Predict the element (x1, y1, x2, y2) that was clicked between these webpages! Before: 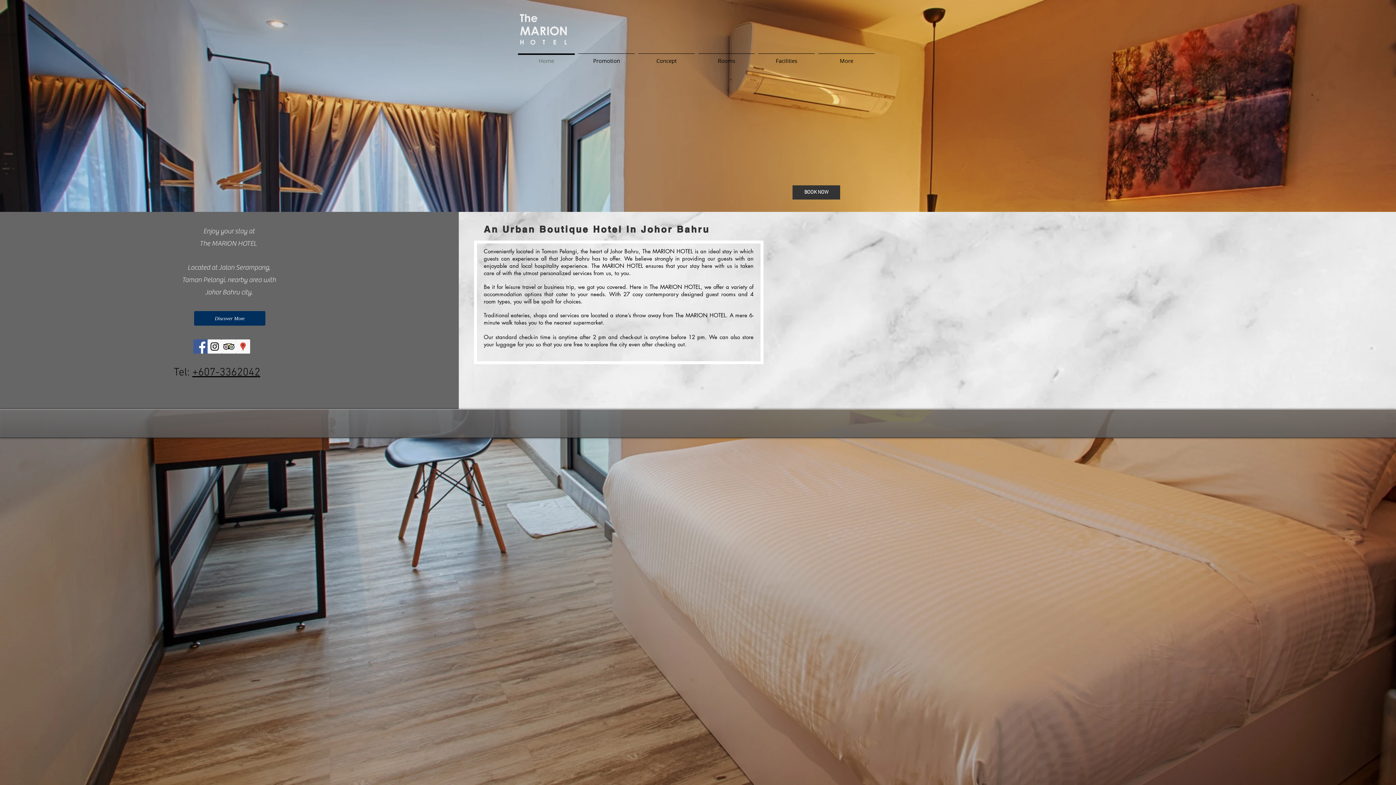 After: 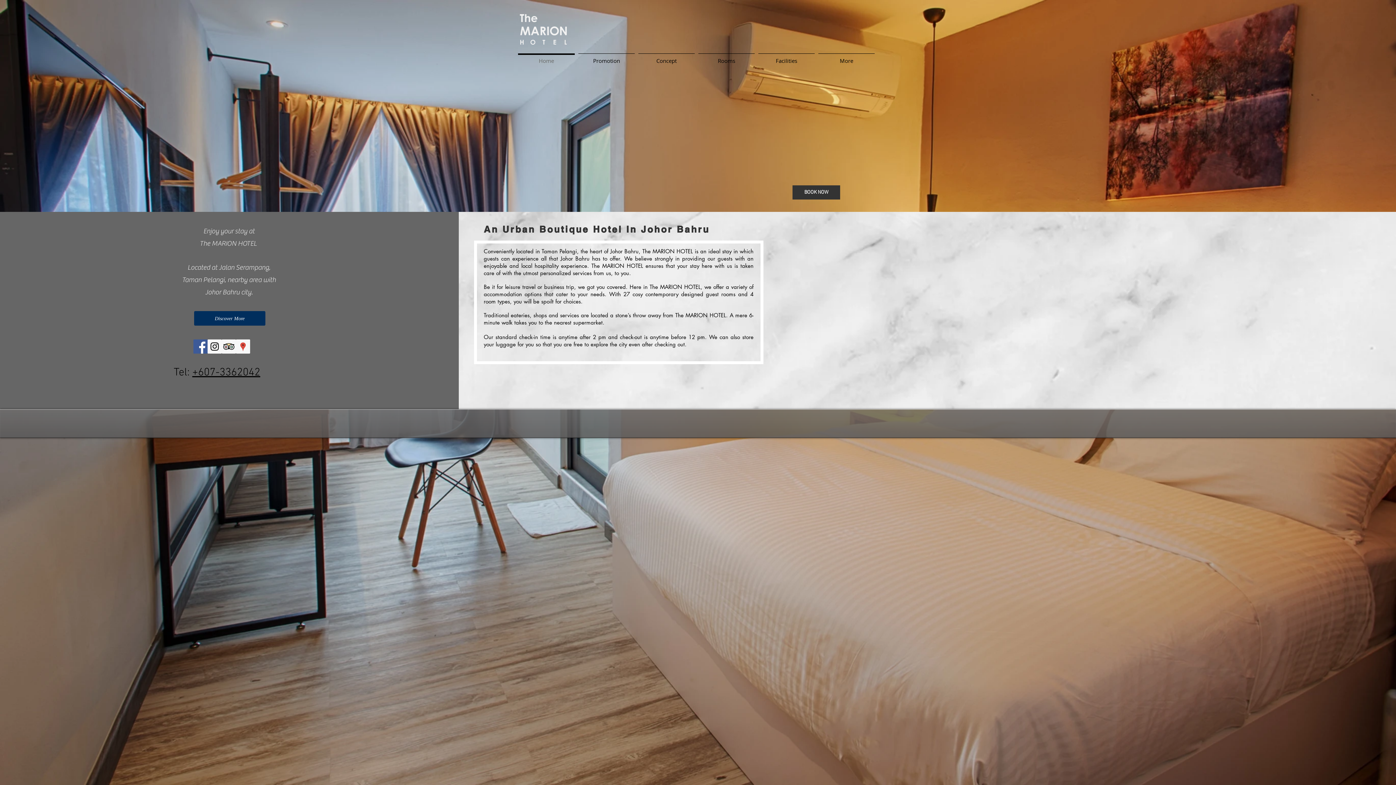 Action: label: Instagram Social Icon bbox: (207, 339, 221, 353)